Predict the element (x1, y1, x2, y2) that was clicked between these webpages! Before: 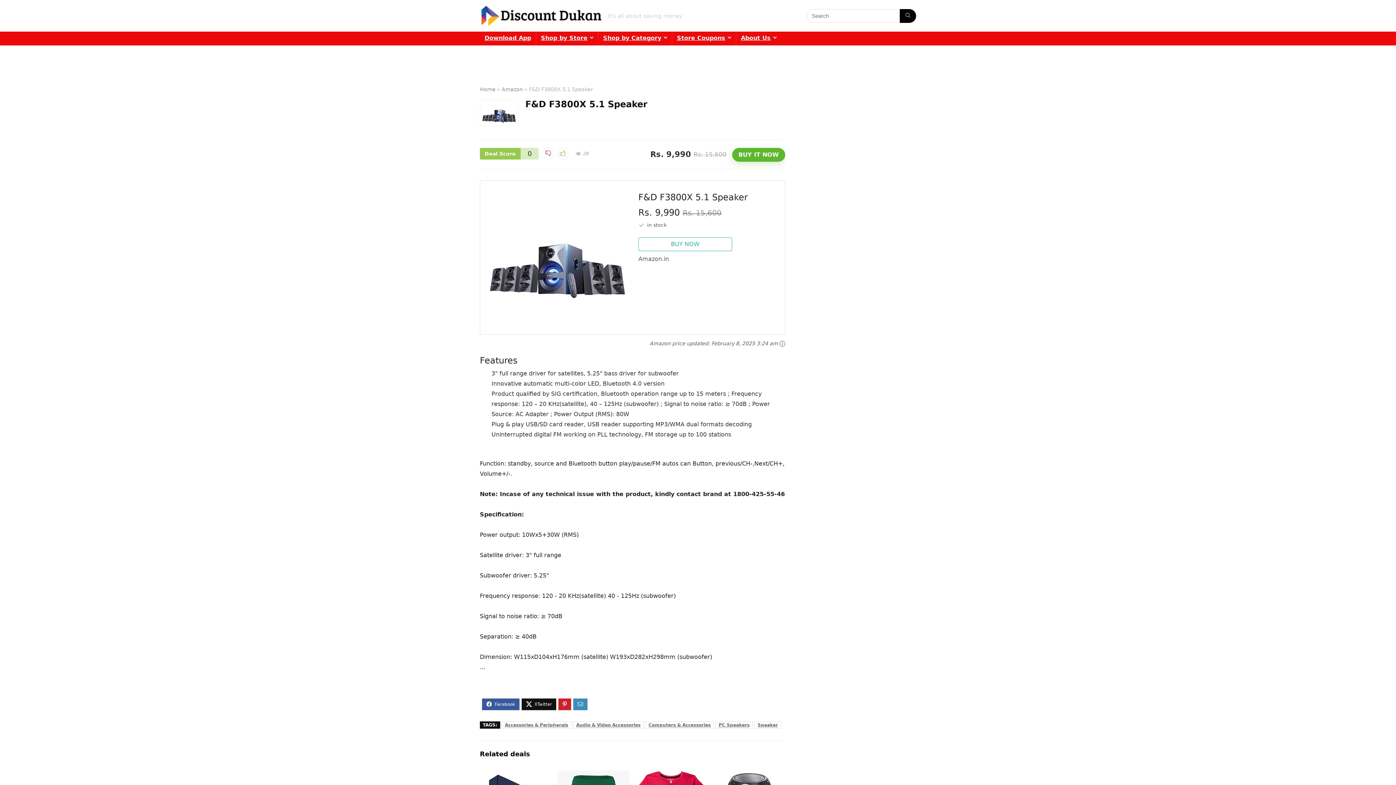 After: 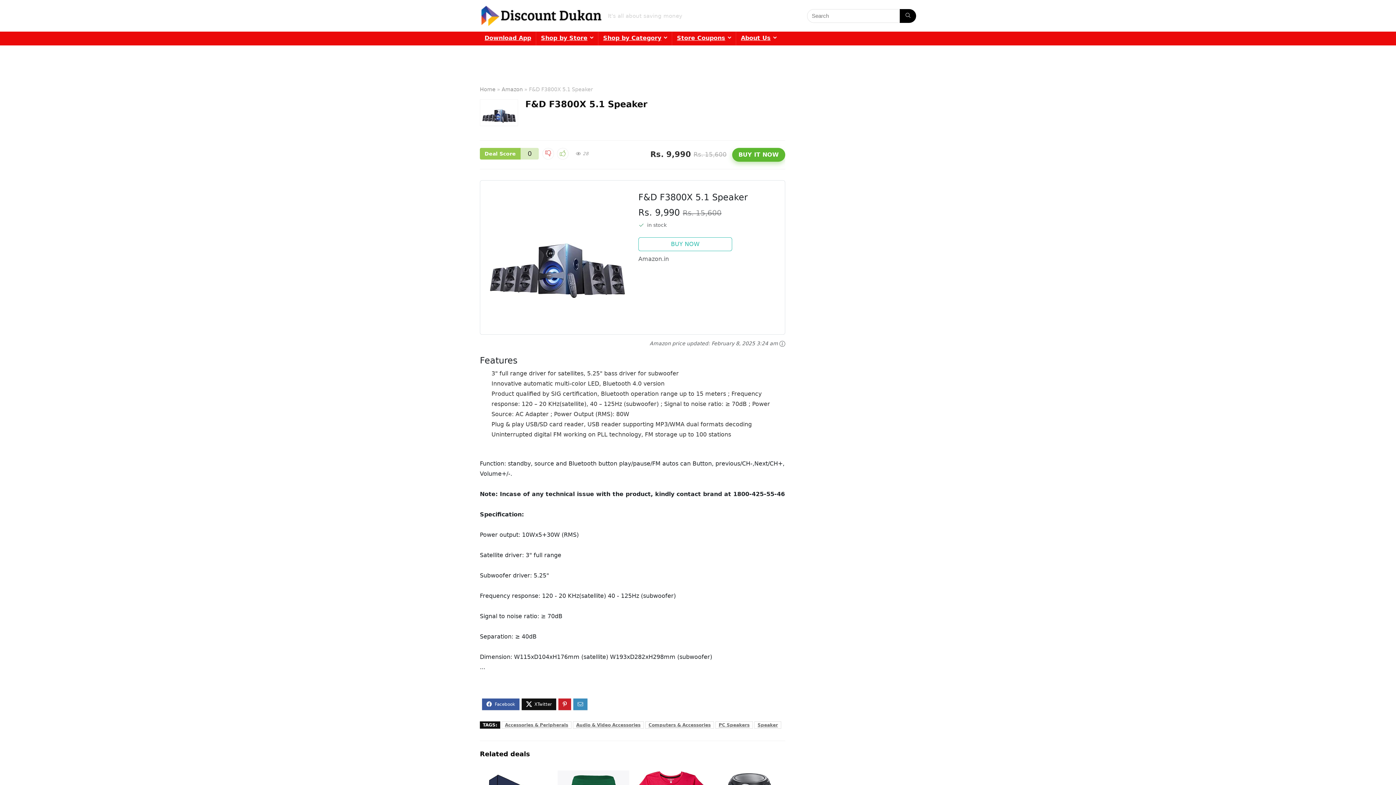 Action: label: BUY IT NOW bbox: (732, 148, 785, 161)